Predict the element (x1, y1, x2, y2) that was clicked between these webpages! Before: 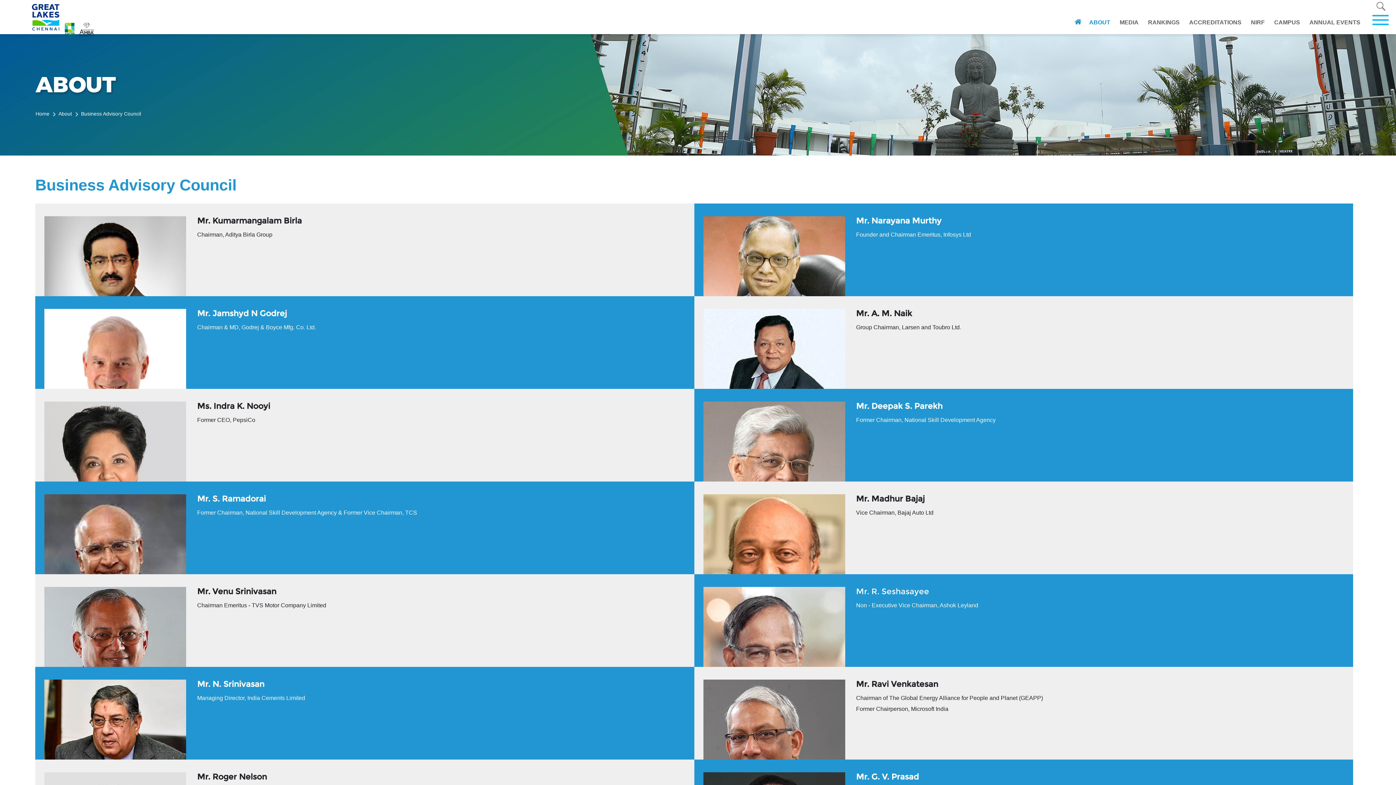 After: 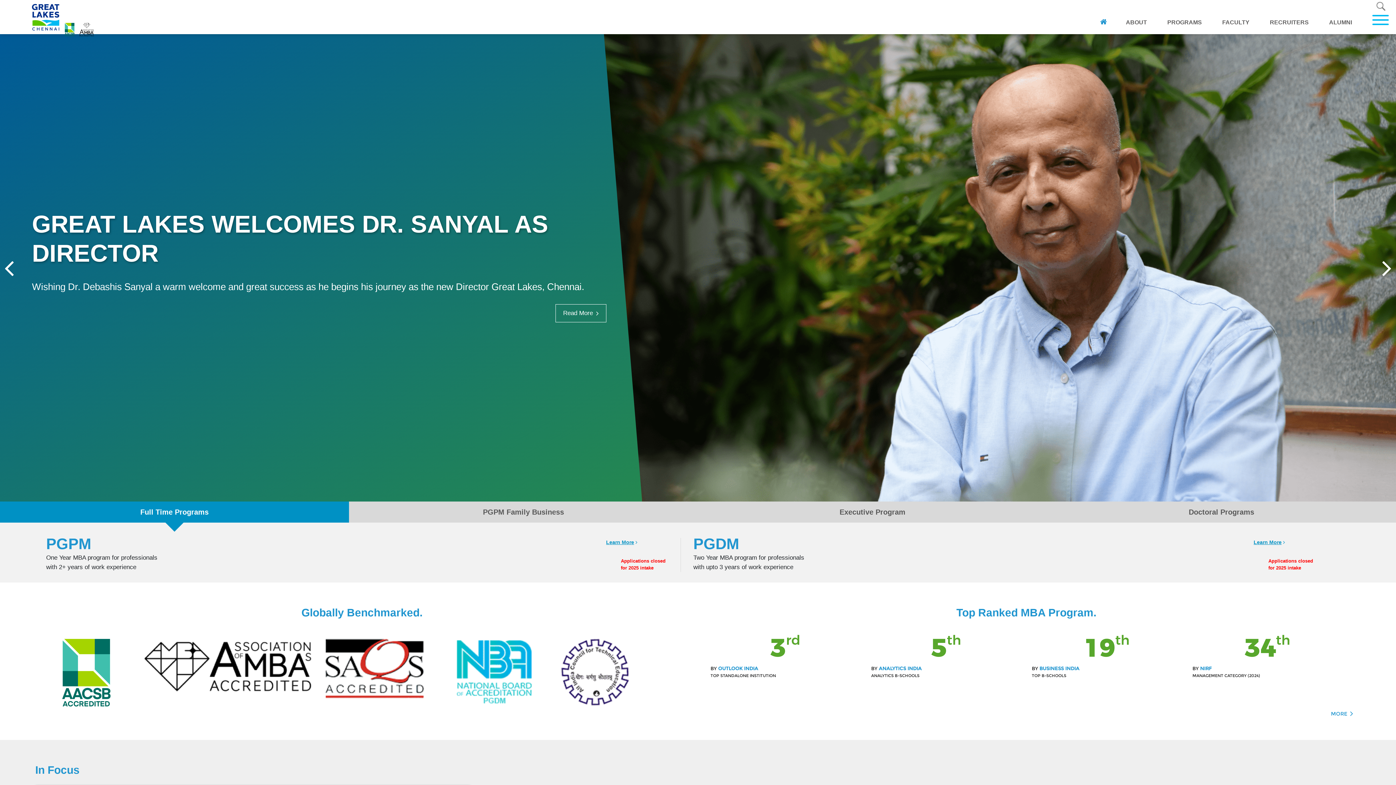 Action: bbox: (32, 4, 59, 30)